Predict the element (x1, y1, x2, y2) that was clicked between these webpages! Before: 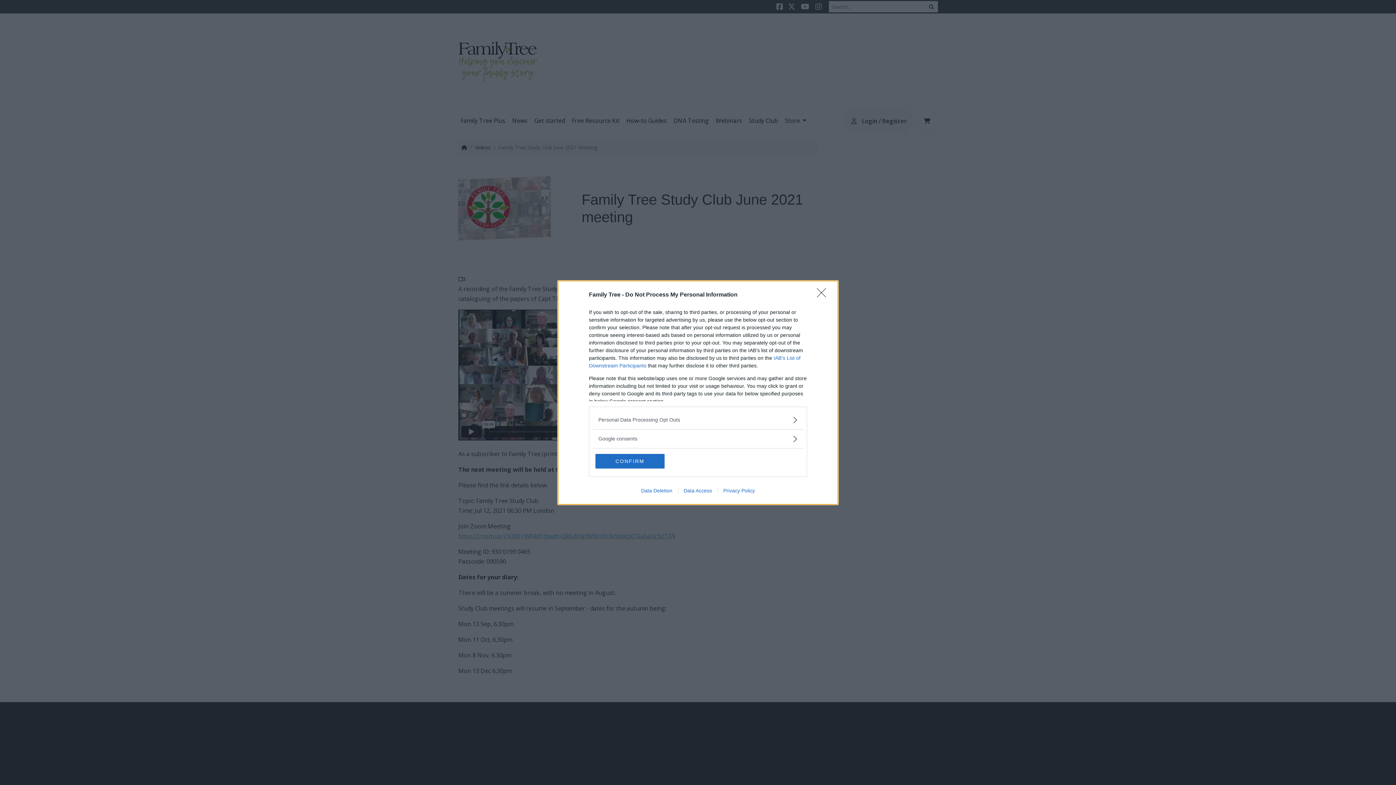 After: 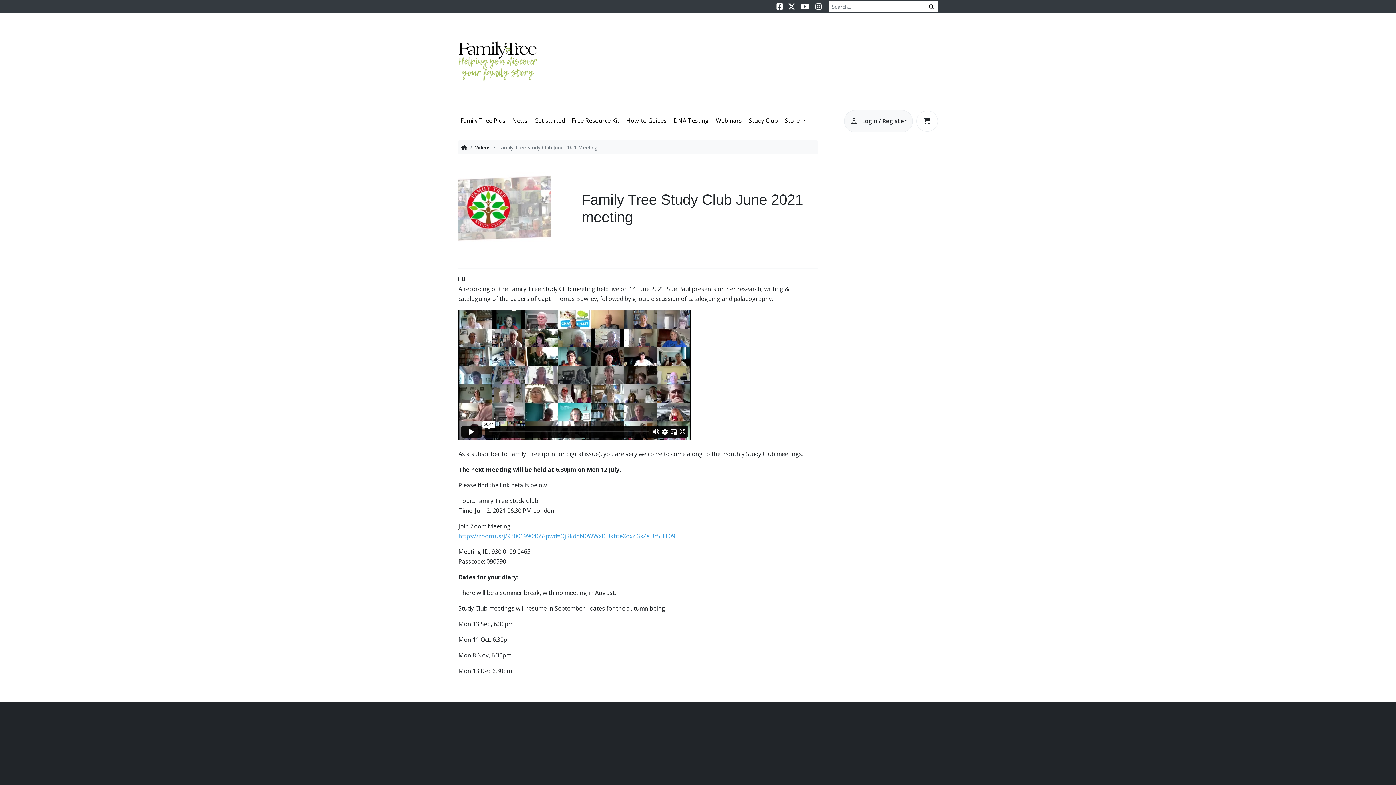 Action: bbox: (817, 288, 830, 302) label: Close